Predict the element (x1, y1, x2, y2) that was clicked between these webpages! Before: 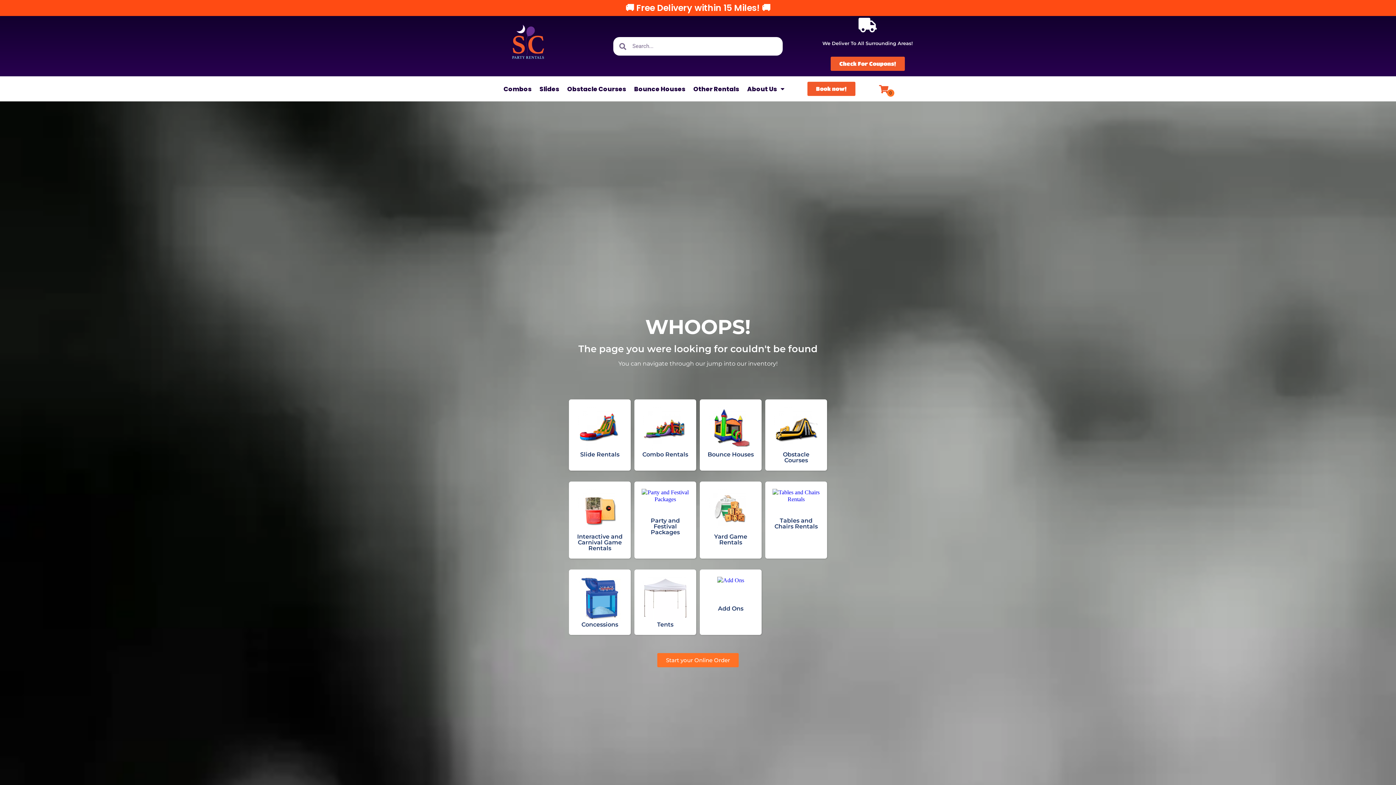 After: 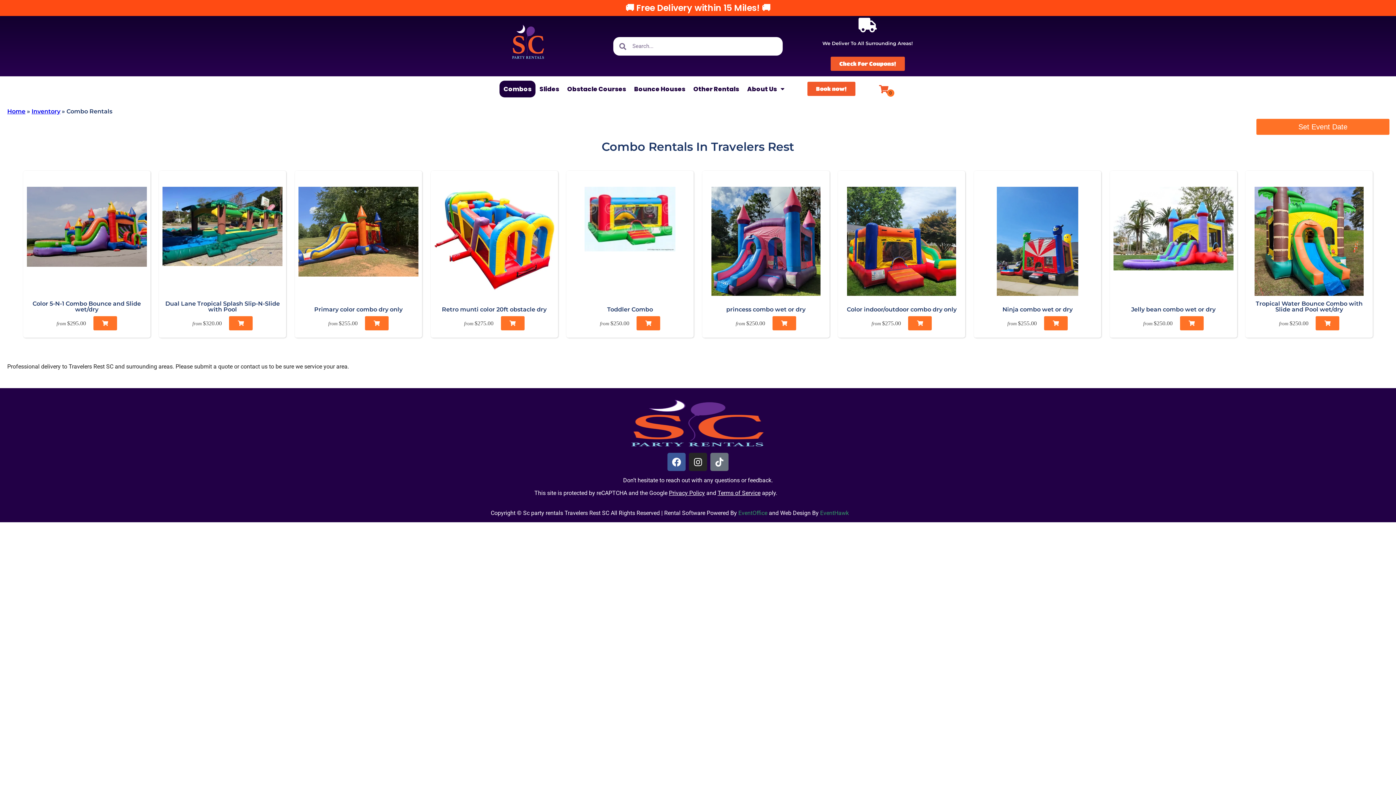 Action: bbox: (499, 80, 535, 97) label: Combos